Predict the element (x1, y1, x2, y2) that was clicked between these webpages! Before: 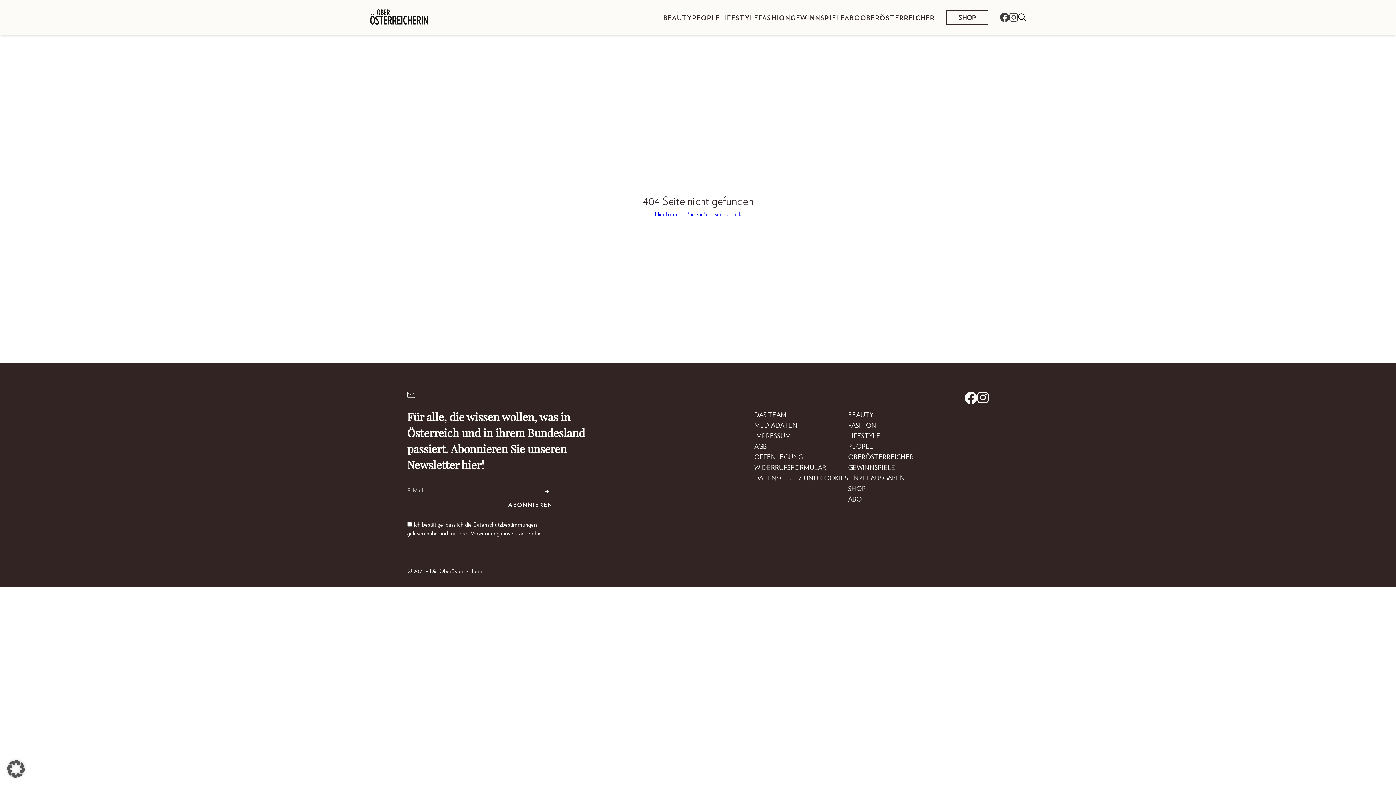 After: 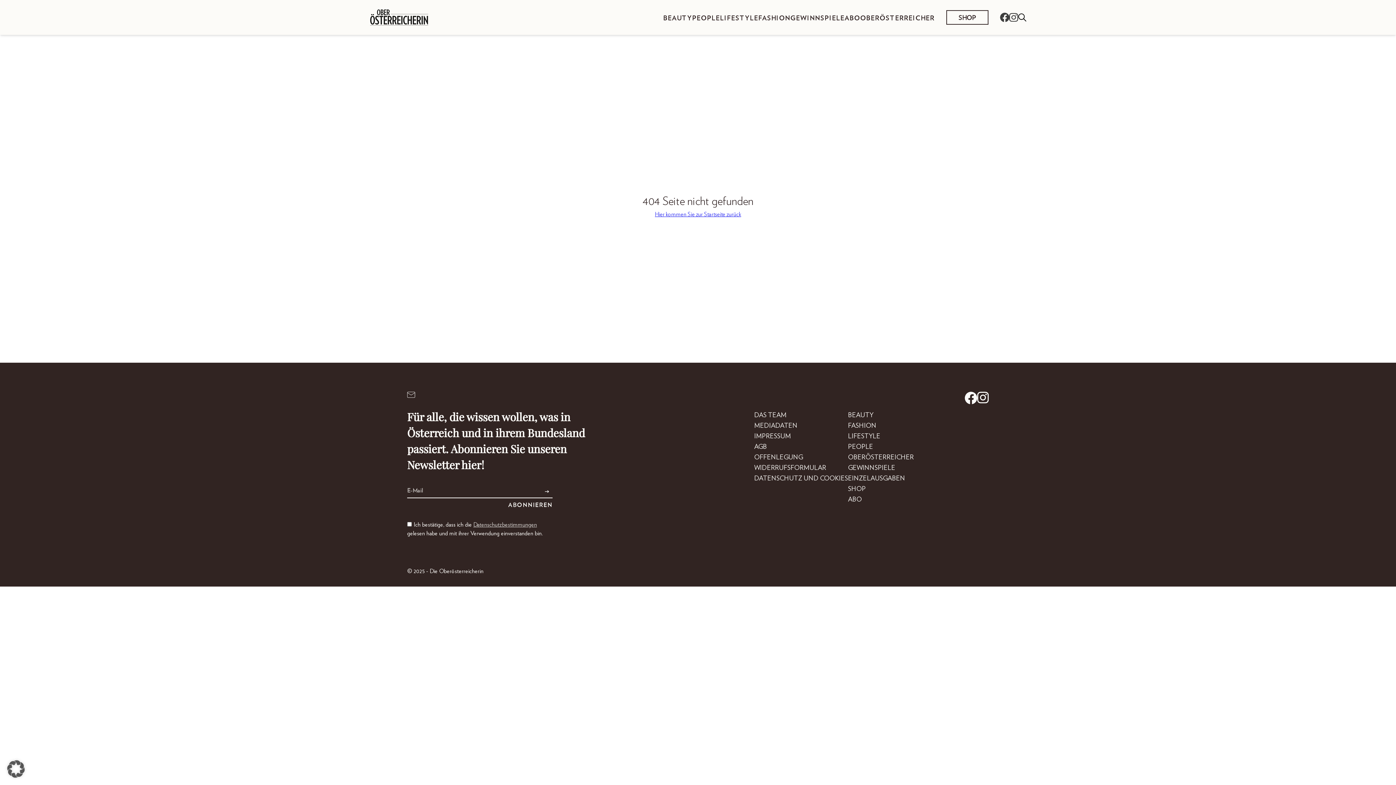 Action: label: Datenschutzbestimmungen bbox: (473, 522, 537, 528)